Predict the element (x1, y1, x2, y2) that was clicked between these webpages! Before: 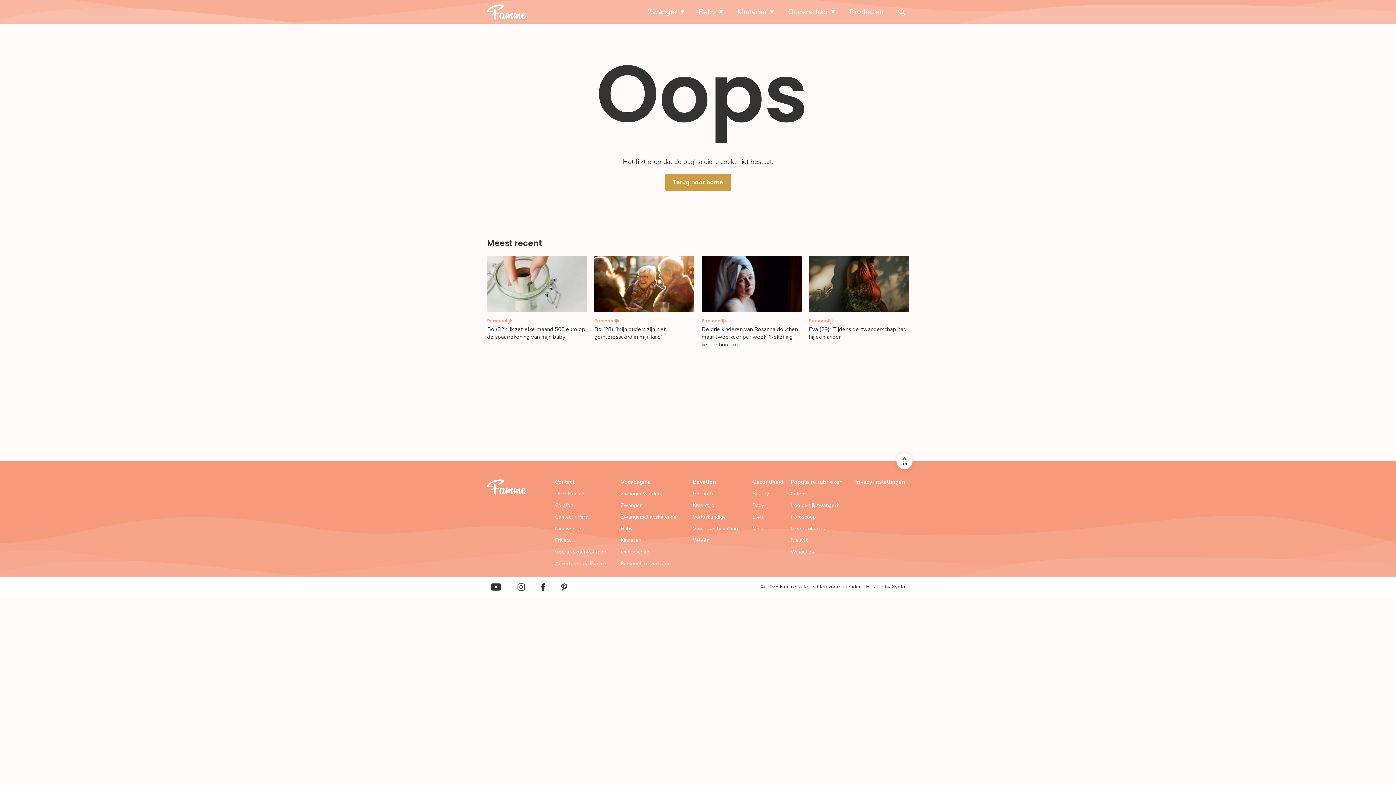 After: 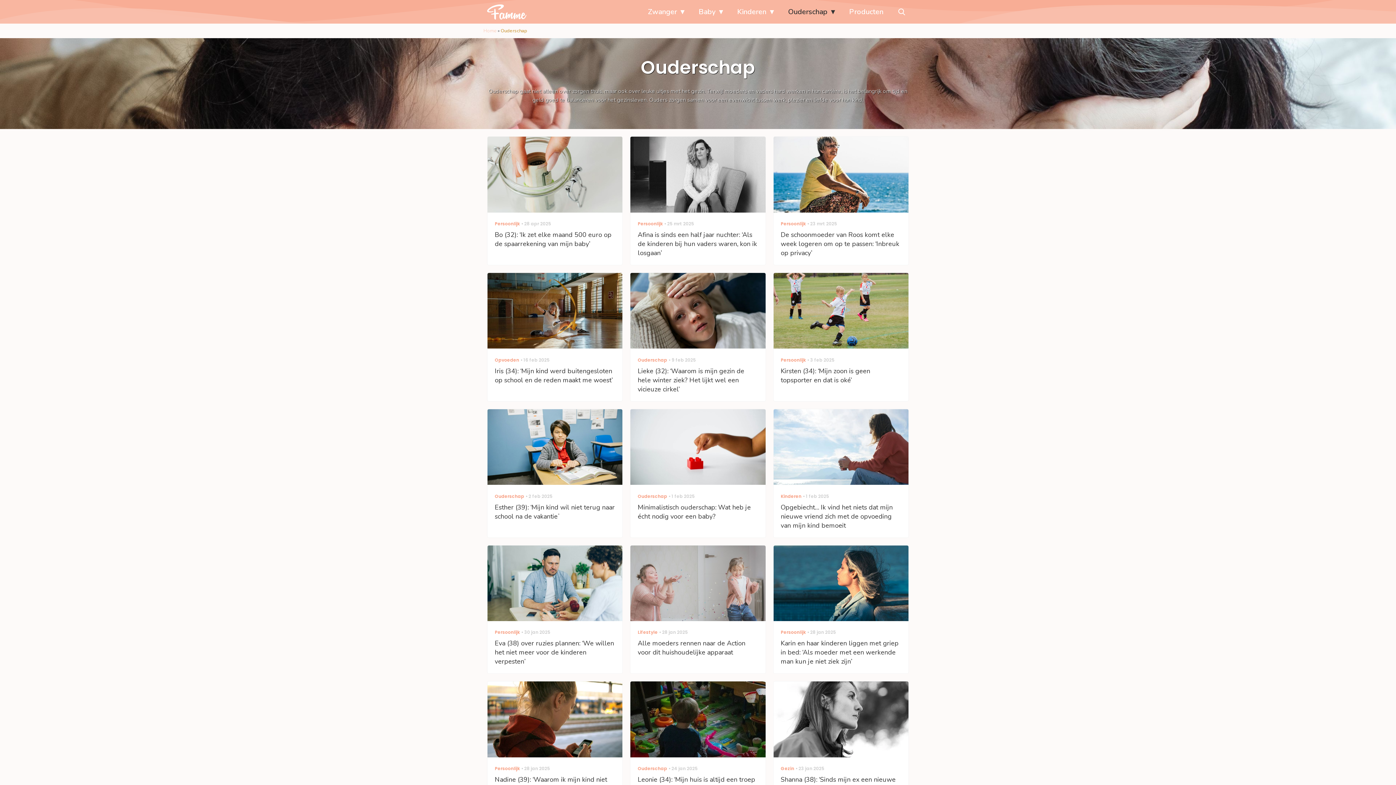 Action: bbox: (784, 0, 838, 23) label: Ouderschap